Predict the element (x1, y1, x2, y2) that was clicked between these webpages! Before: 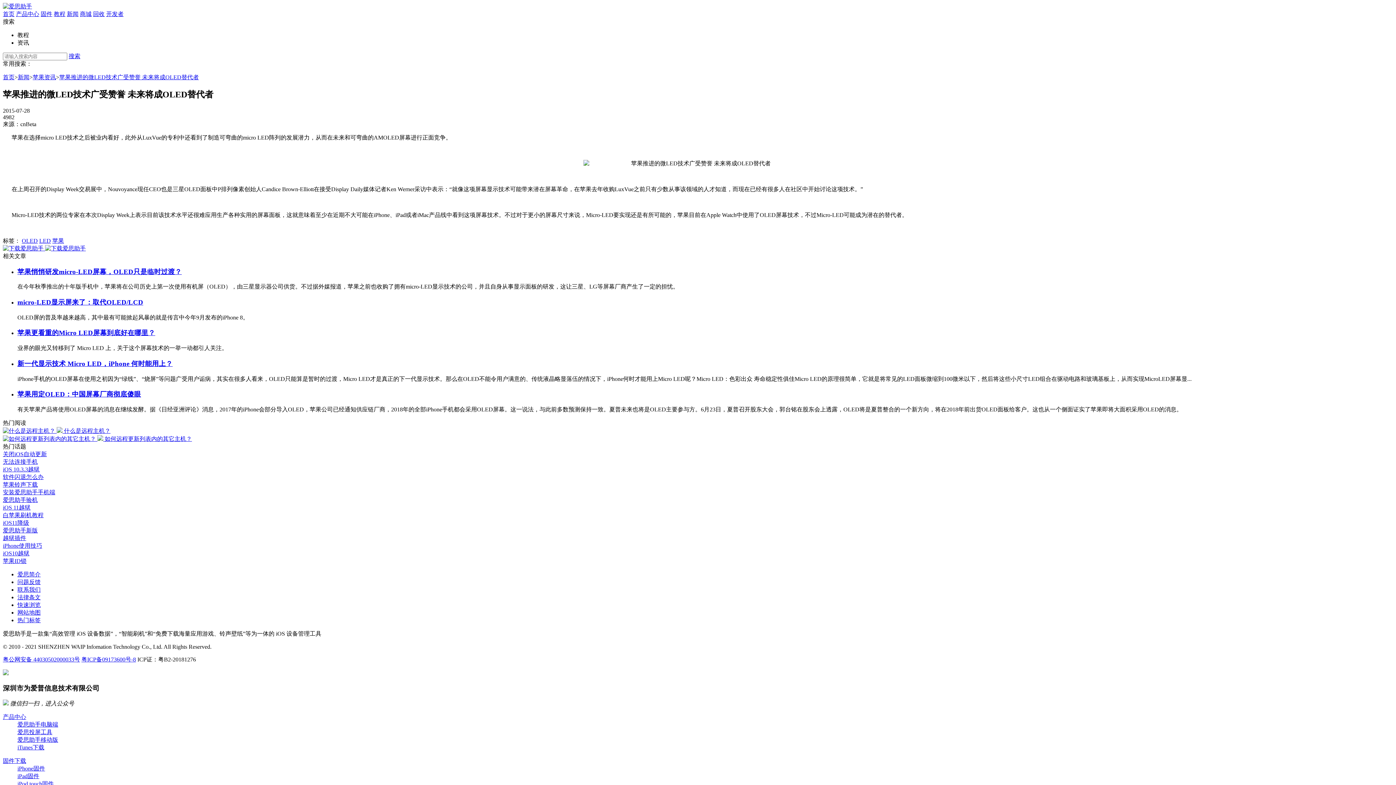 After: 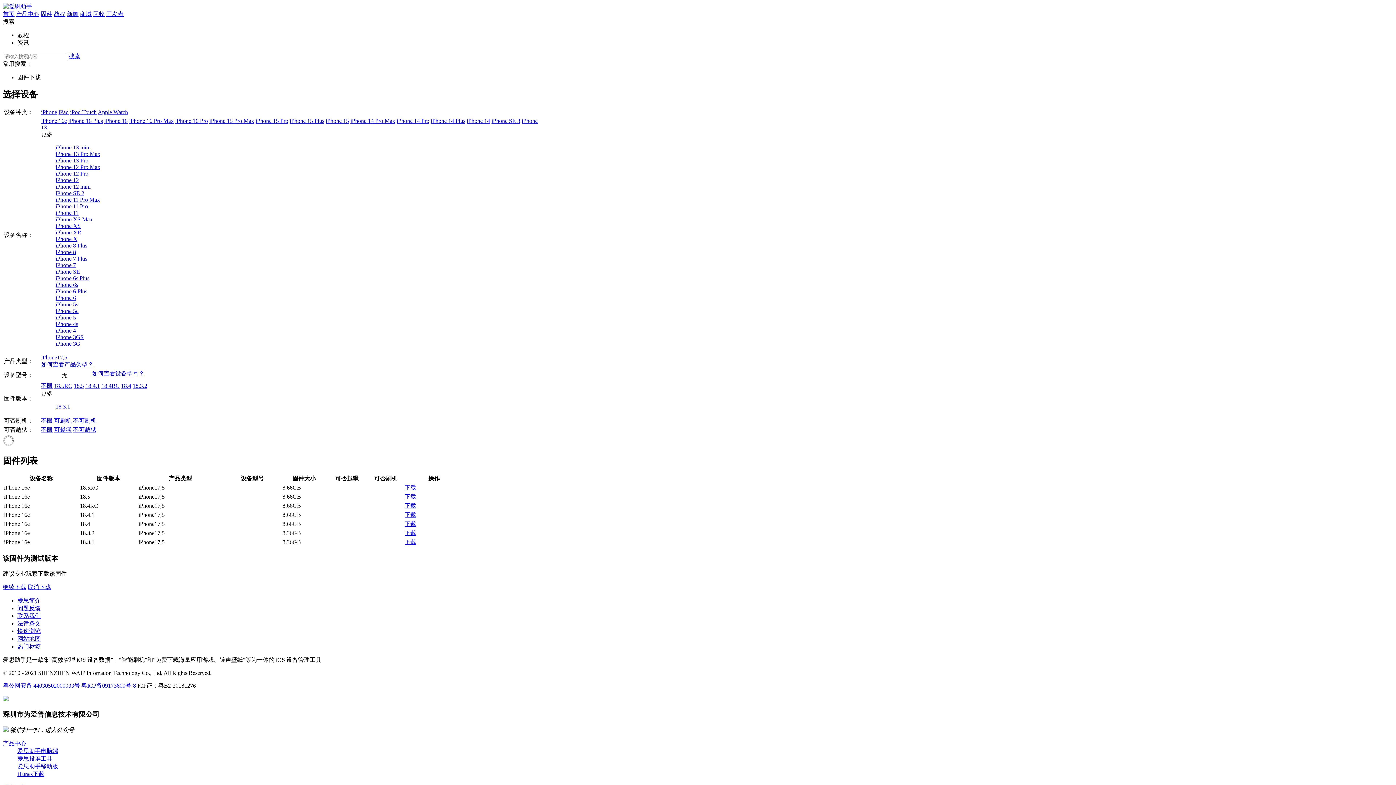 Action: label: iPhone固件 bbox: (17, 765, 45, 772)